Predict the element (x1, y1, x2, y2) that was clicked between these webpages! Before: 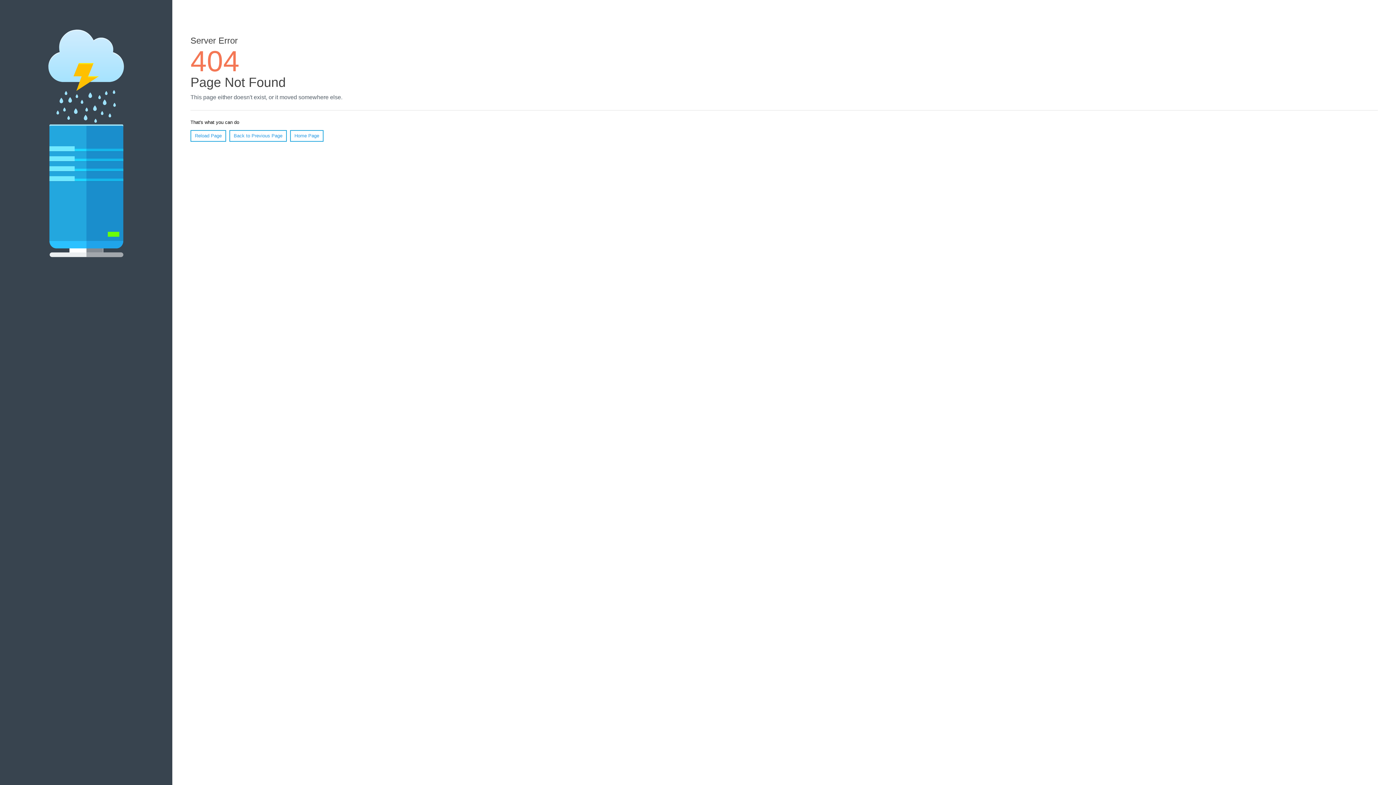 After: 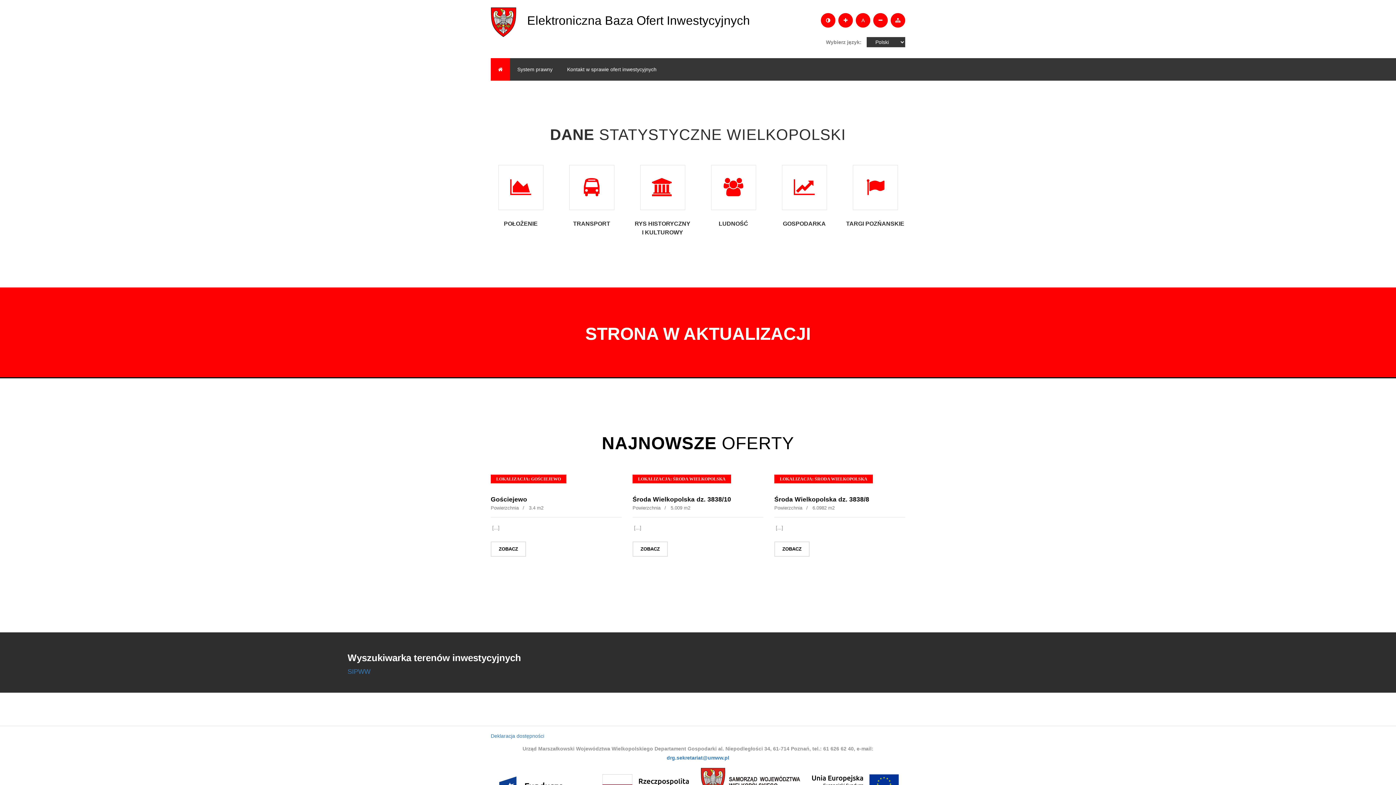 Action: bbox: (290, 130, 323, 141) label: Home Page